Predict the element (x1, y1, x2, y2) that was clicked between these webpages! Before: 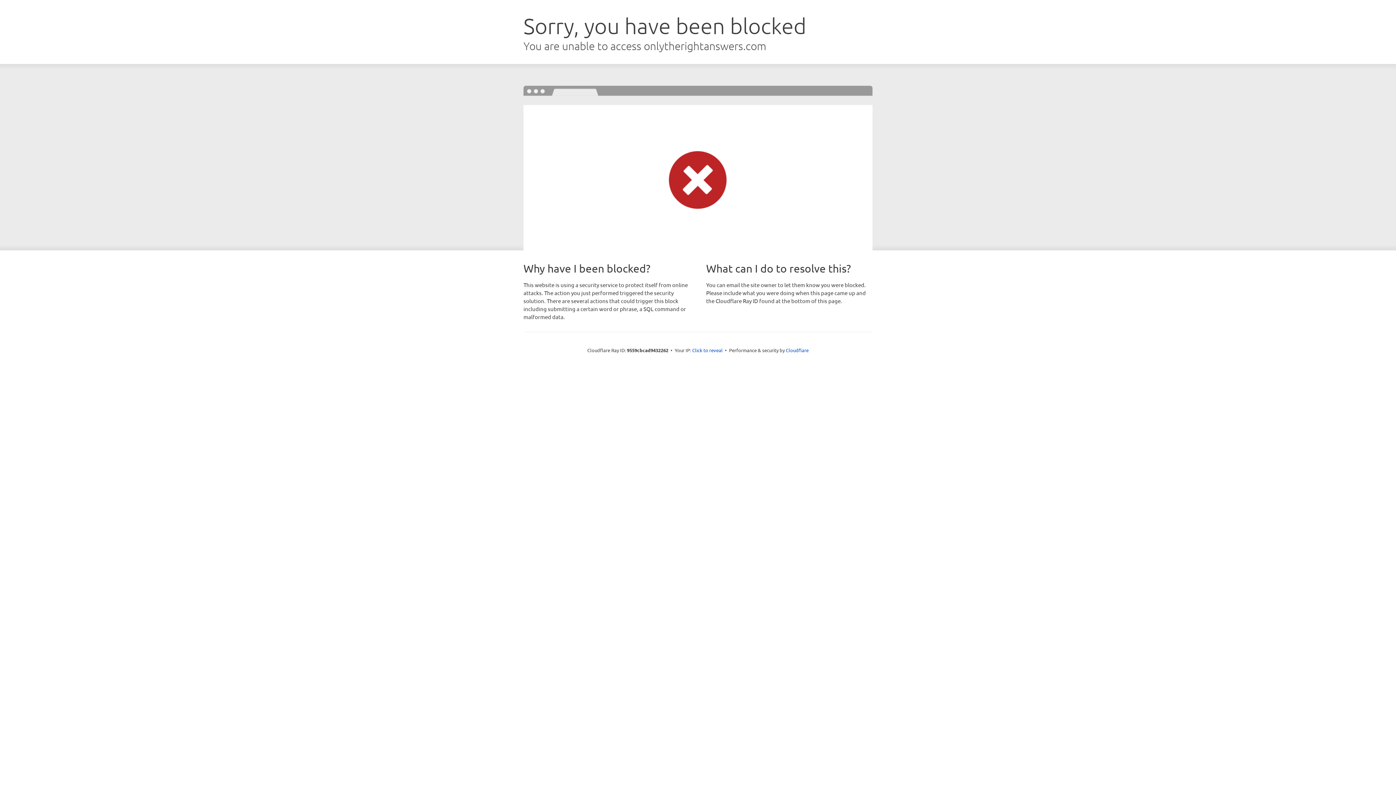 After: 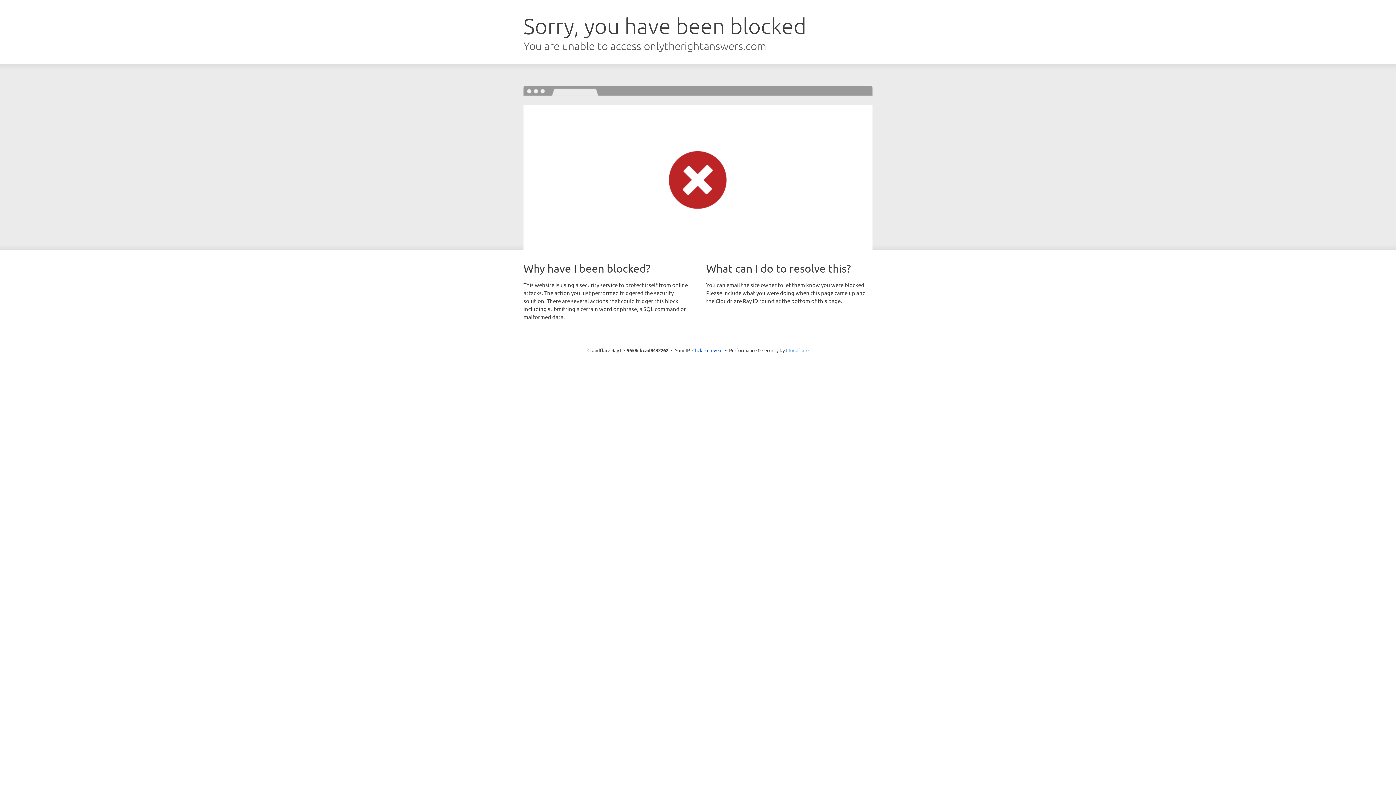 Action: bbox: (786, 347, 808, 353) label: Cloudflare